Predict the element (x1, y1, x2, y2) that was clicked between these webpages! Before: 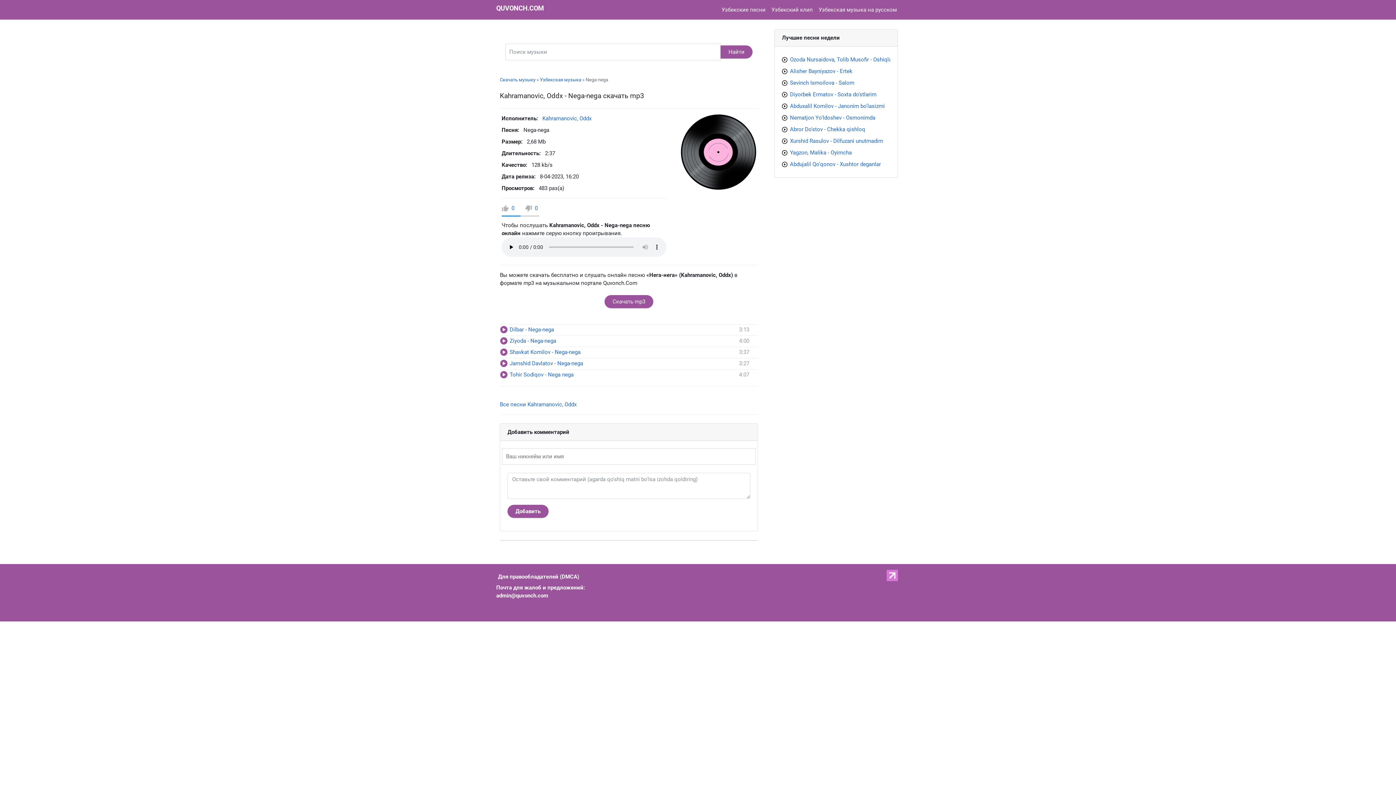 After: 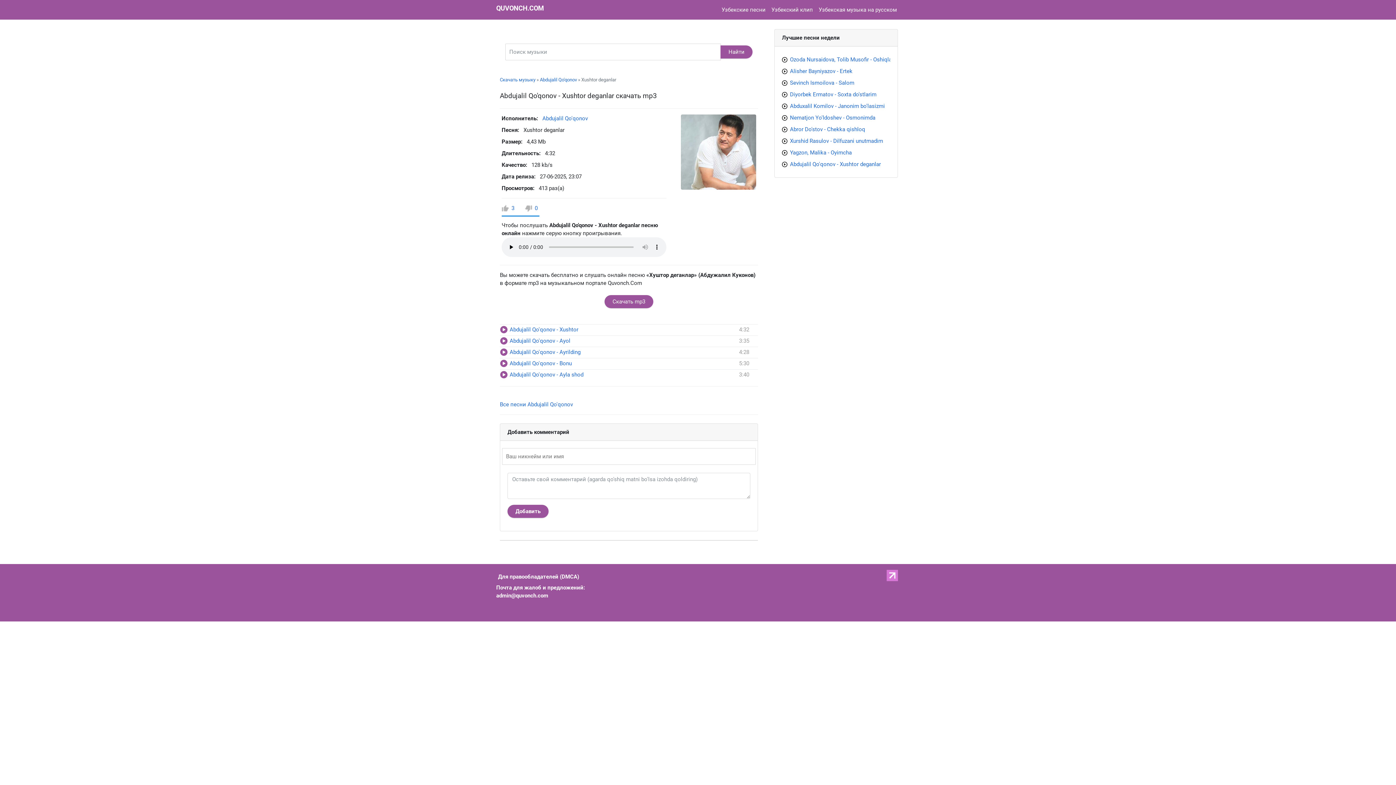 Action: label: Abdujalil Qo'qonov - Xushtor deganlar bbox: (790, 161, 881, 167)